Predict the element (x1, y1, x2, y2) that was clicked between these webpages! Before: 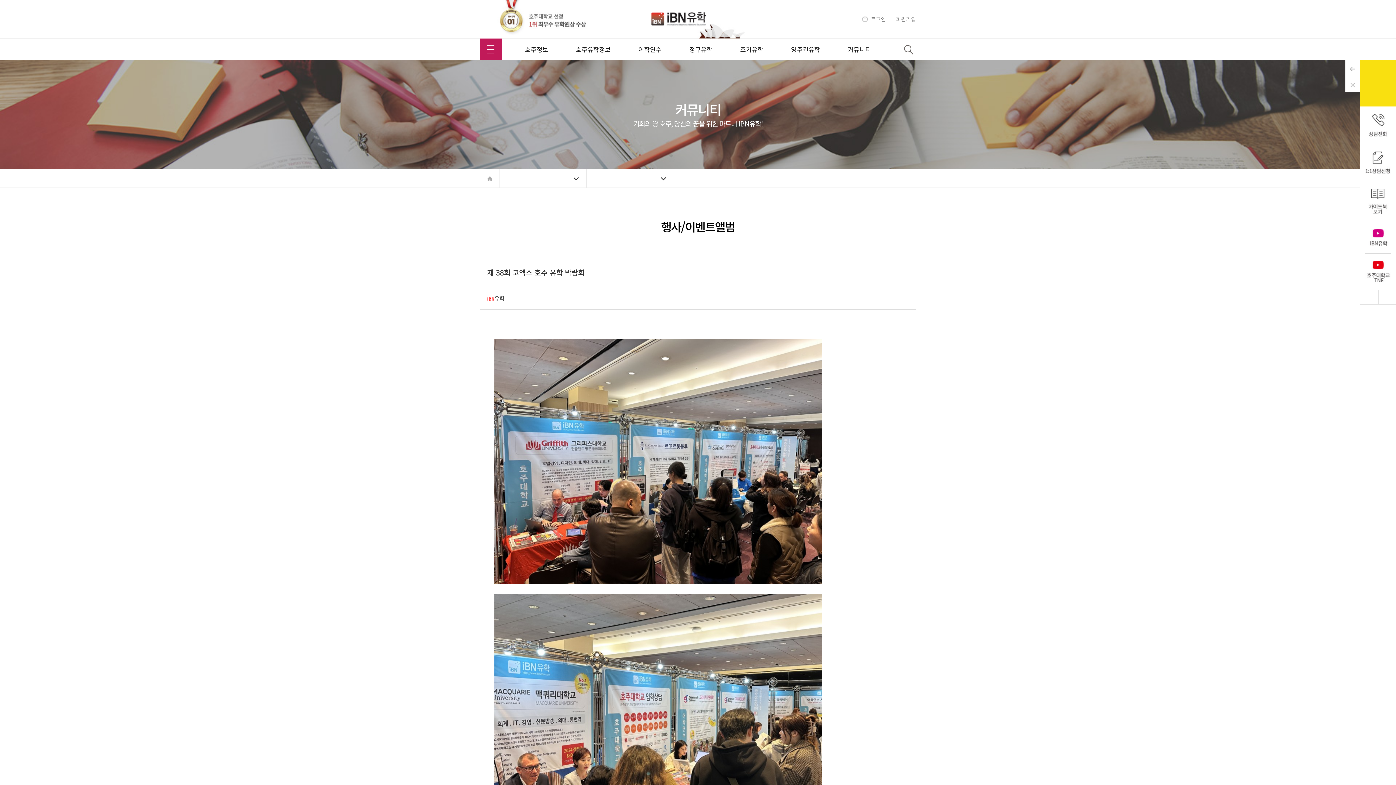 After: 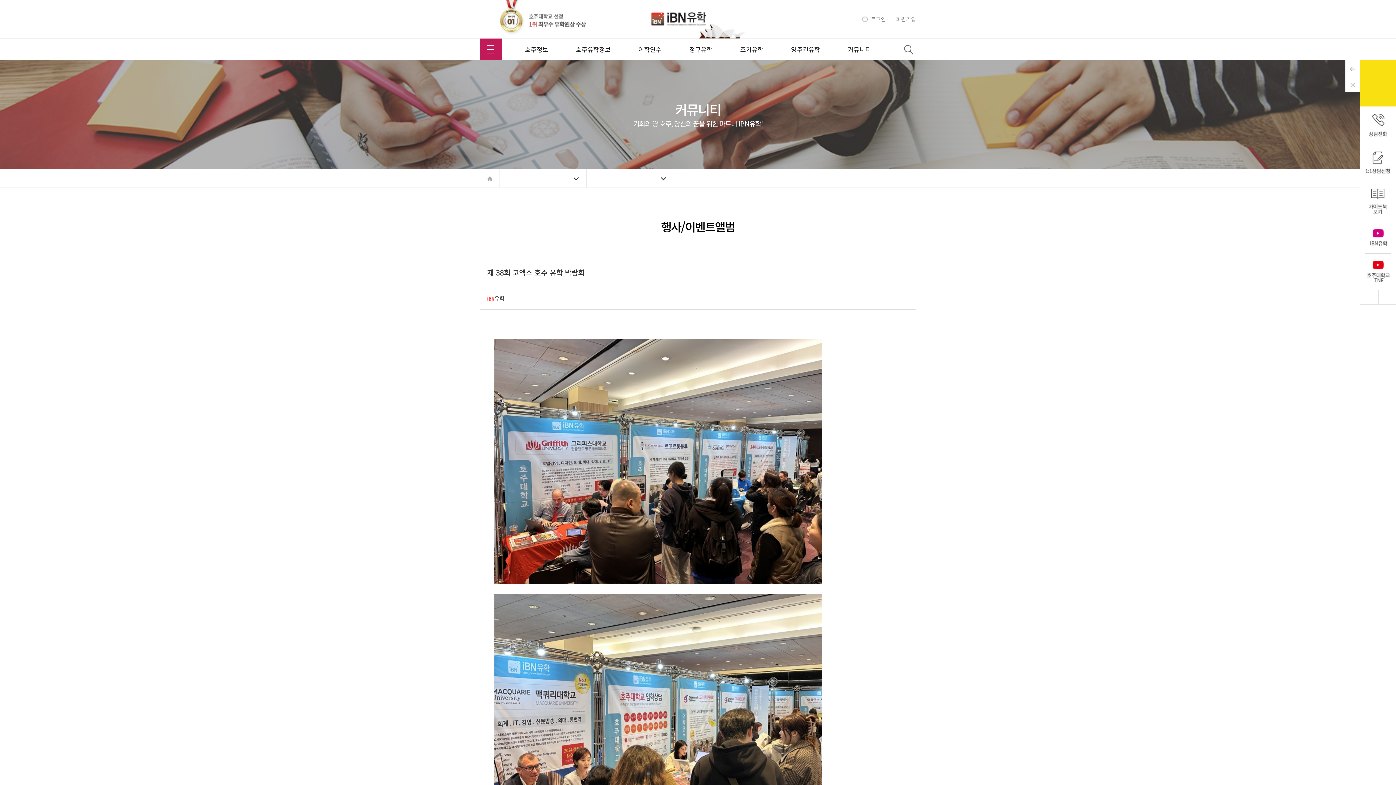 Action: label: 	 bbox: (586, 169, 673, 187)